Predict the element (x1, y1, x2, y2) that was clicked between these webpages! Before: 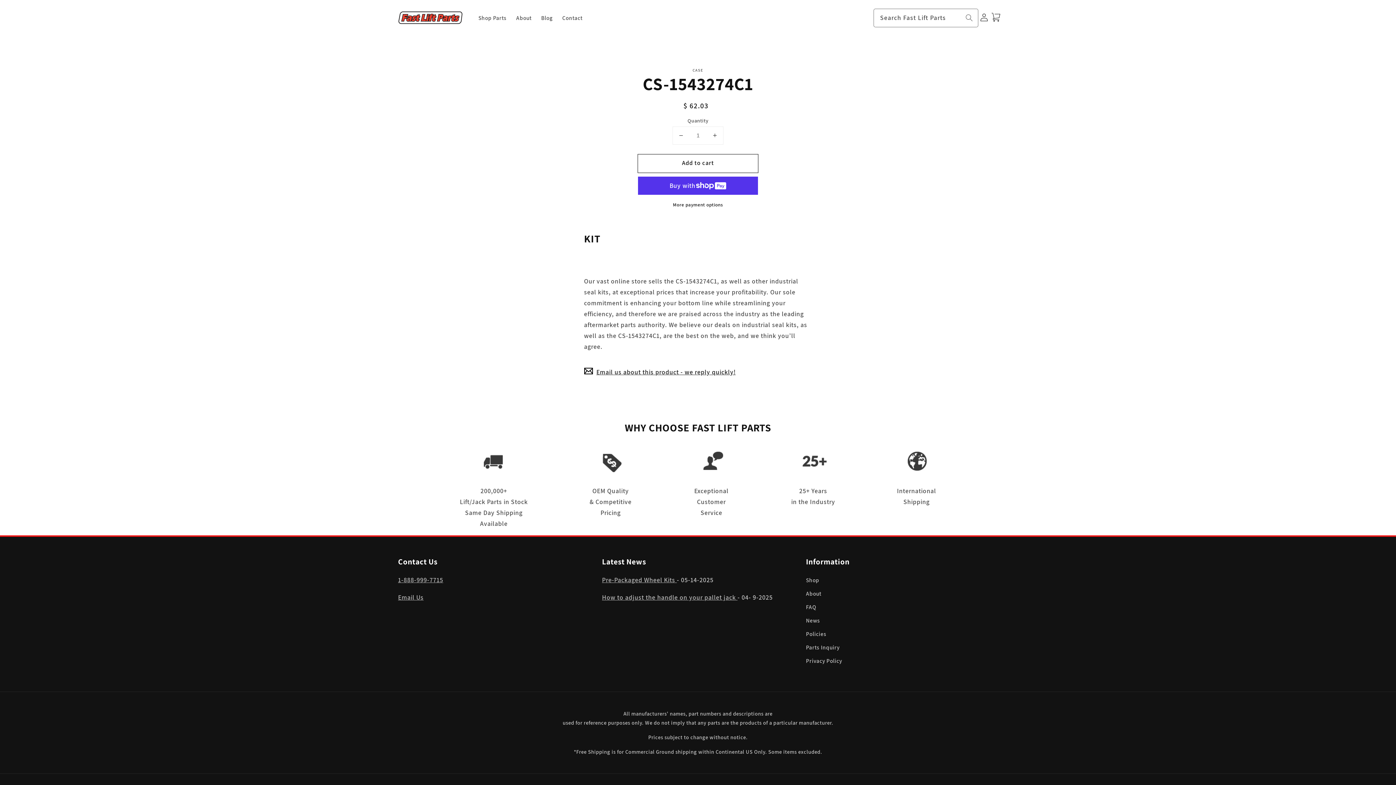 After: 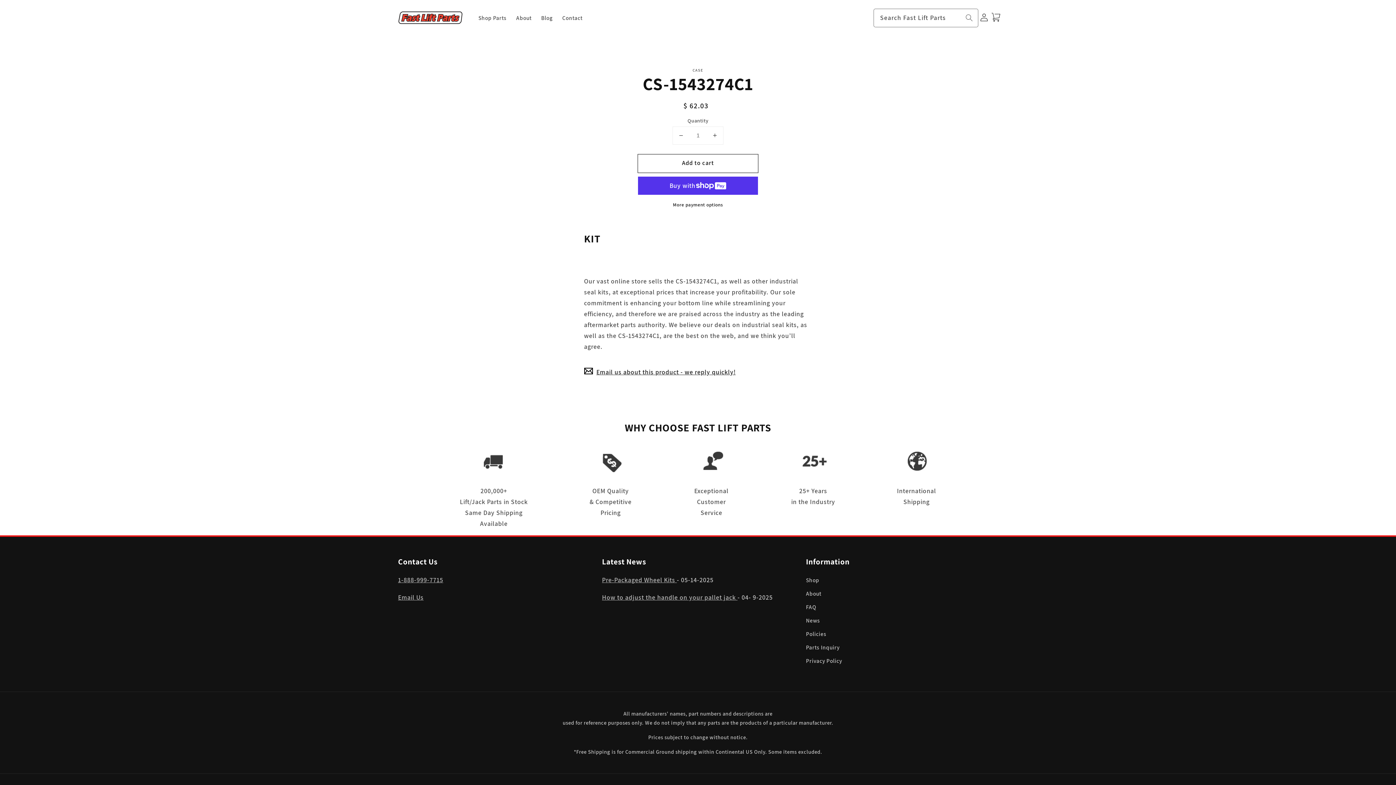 Action: label: Decrease quantity for CS-1543274C1 bbox: (673, 126, 689, 144)